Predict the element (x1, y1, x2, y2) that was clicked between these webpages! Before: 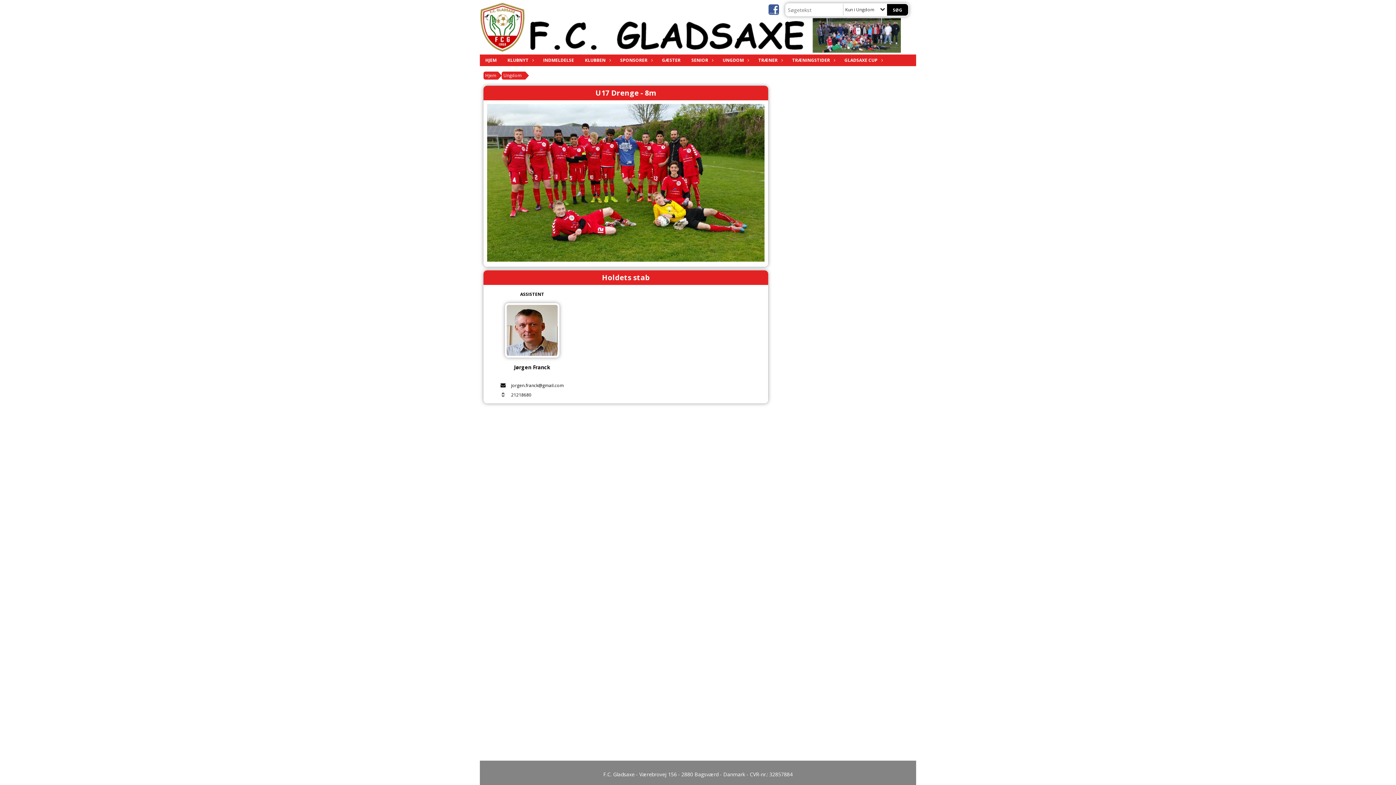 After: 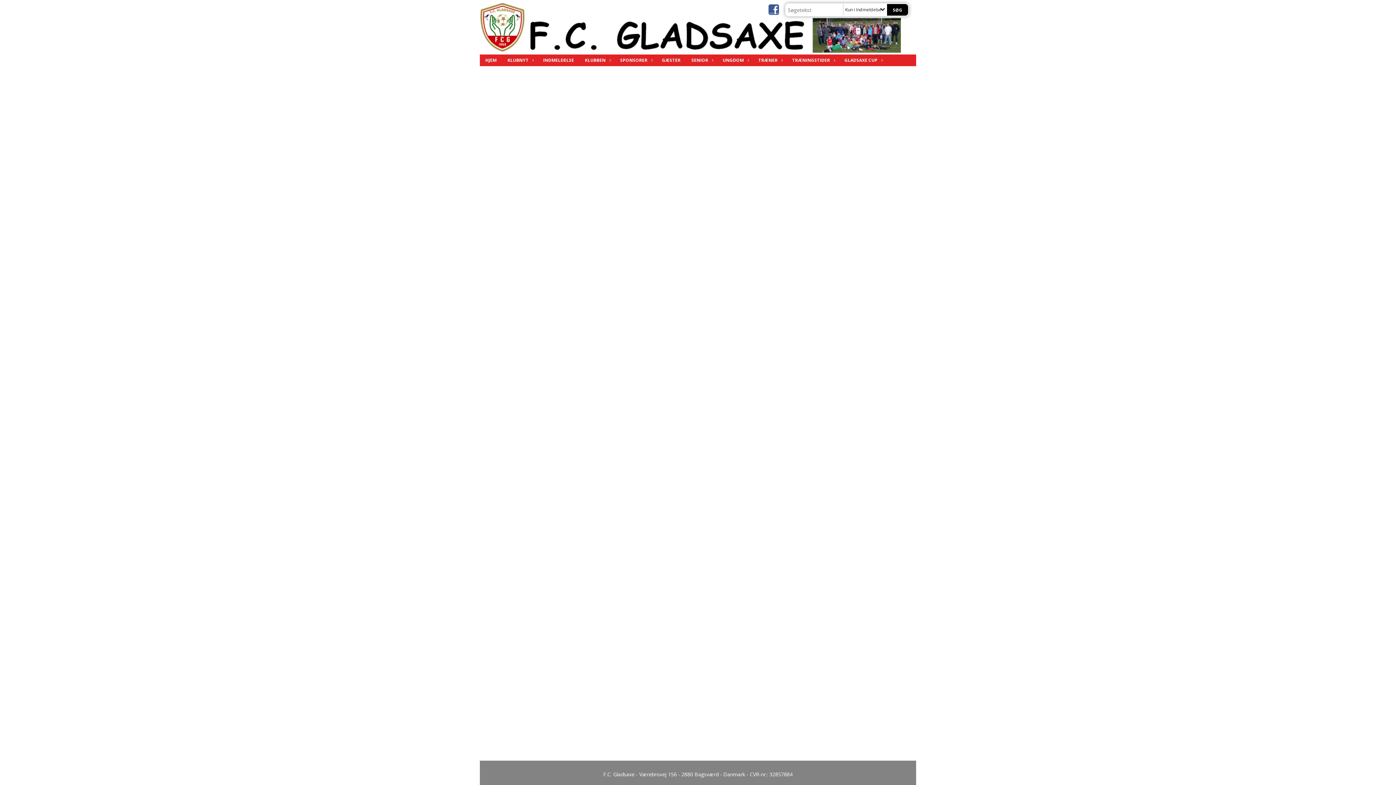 Action: bbox: (537, 54, 579, 66) label: INDMELDELSE